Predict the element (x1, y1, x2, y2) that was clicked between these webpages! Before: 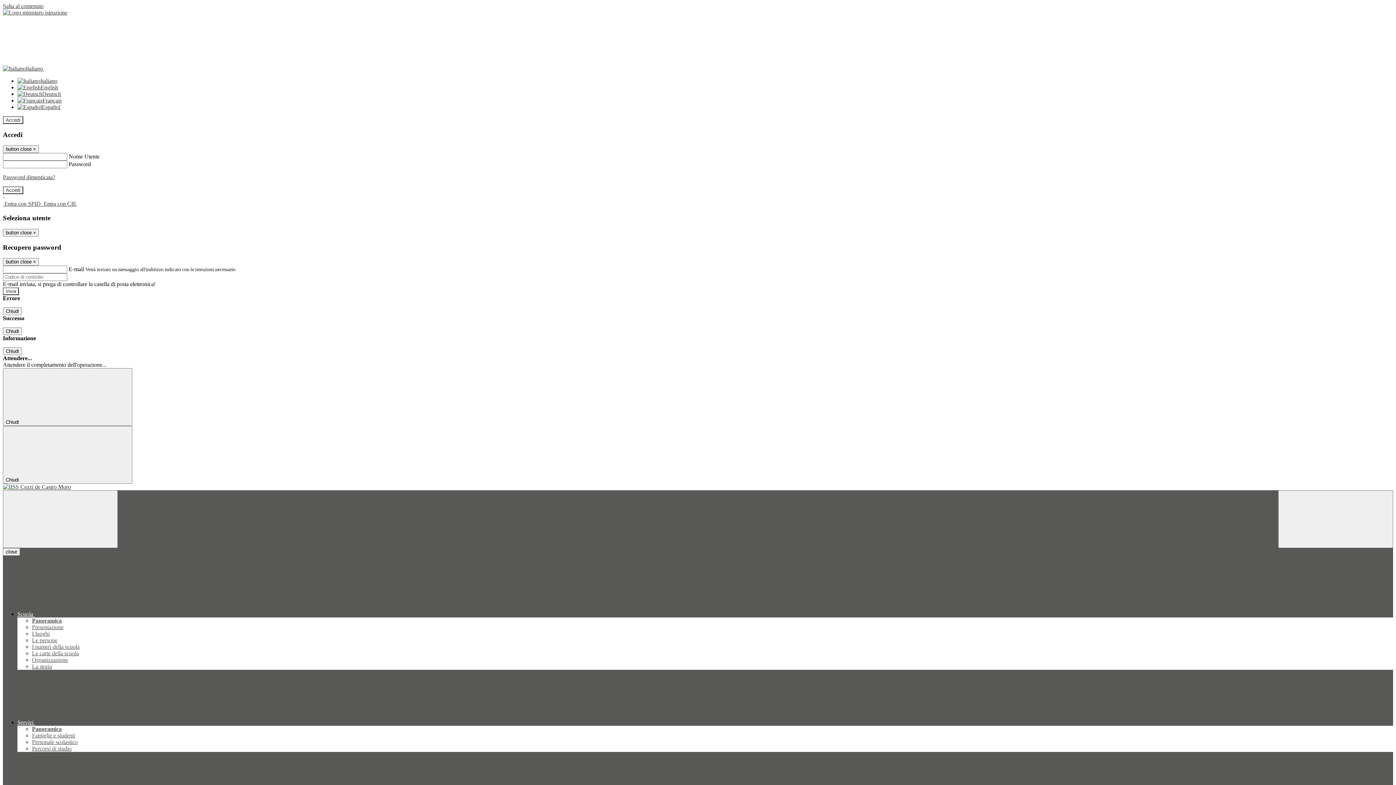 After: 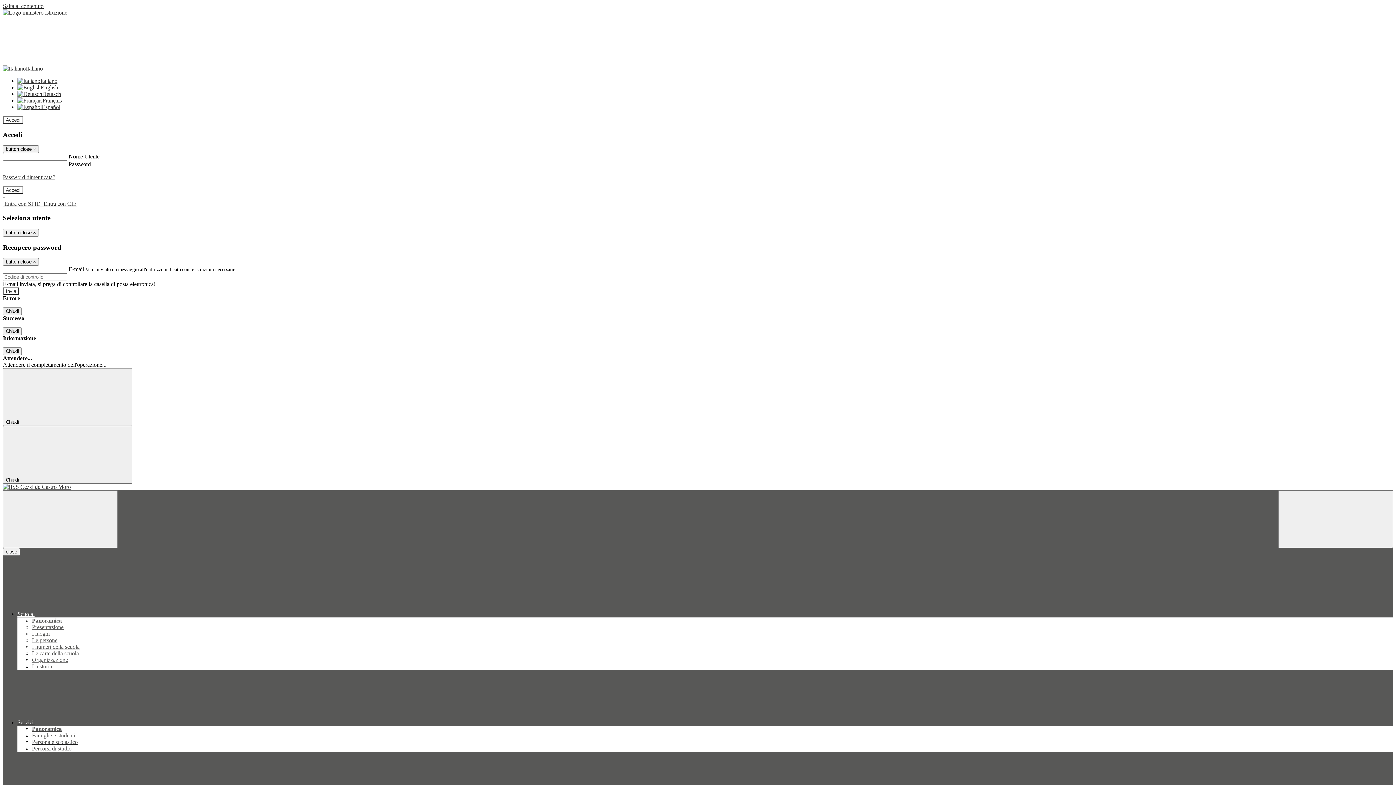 Action: label: Famiglie e studenti bbox: (32, 732, 75, 739)